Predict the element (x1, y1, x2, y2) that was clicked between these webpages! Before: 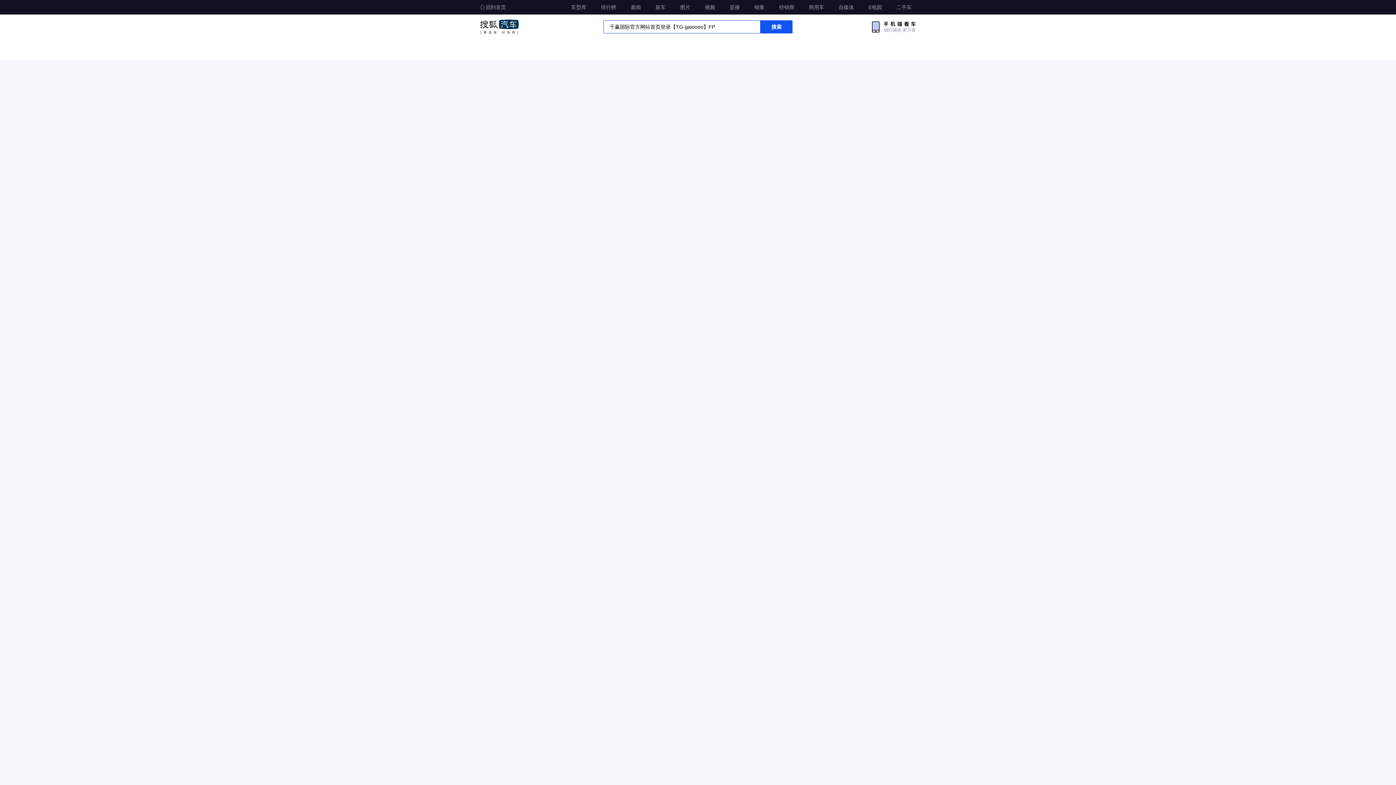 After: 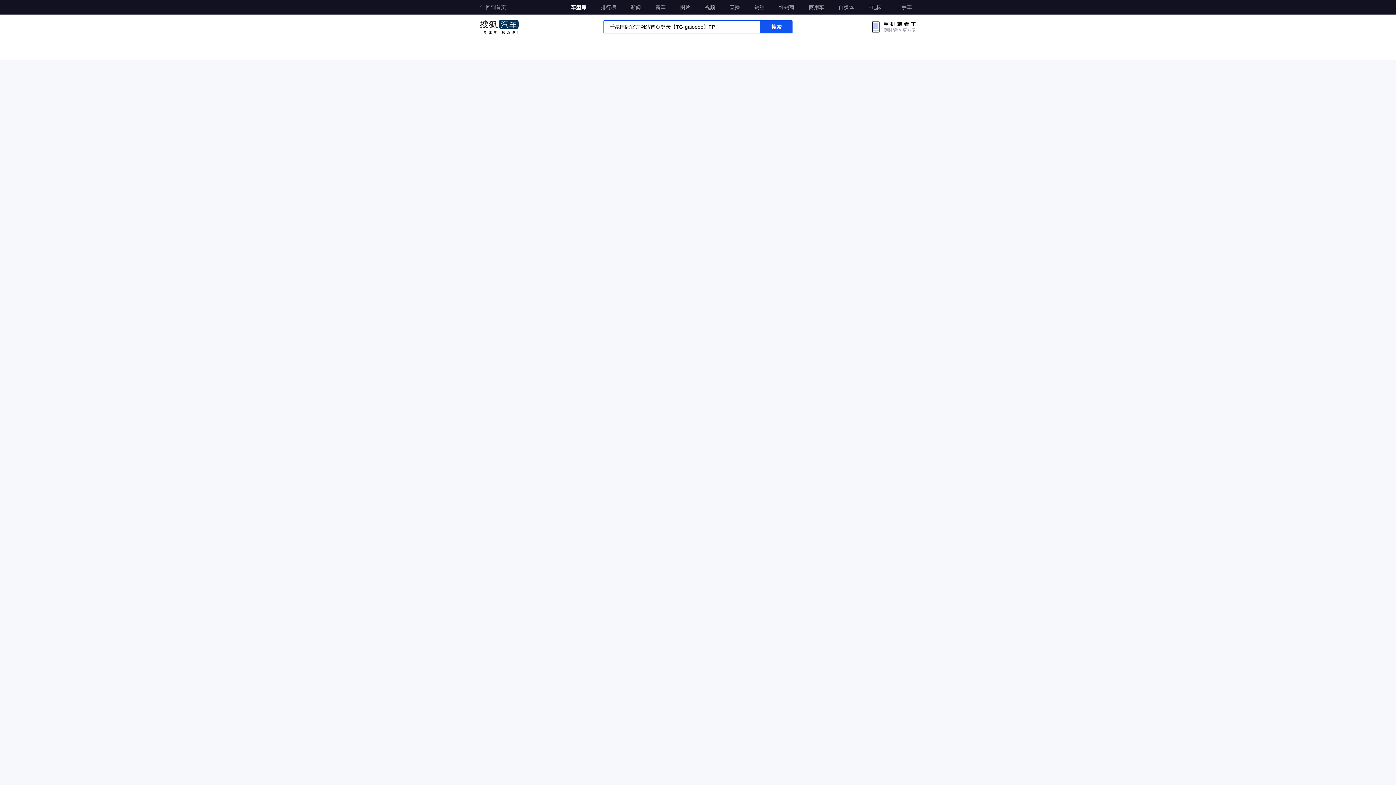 Action: label: 车型库 bbox: (566, 0, 590, 13)